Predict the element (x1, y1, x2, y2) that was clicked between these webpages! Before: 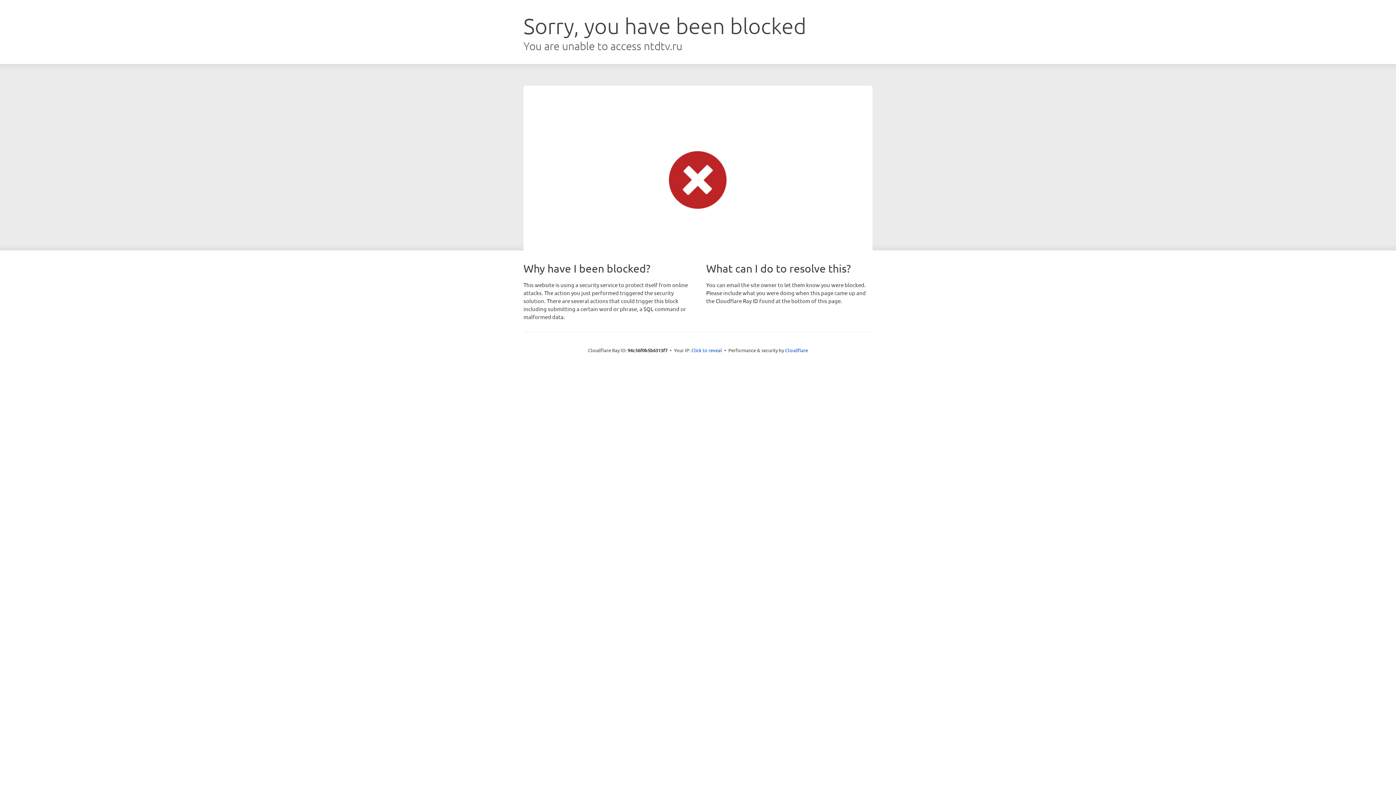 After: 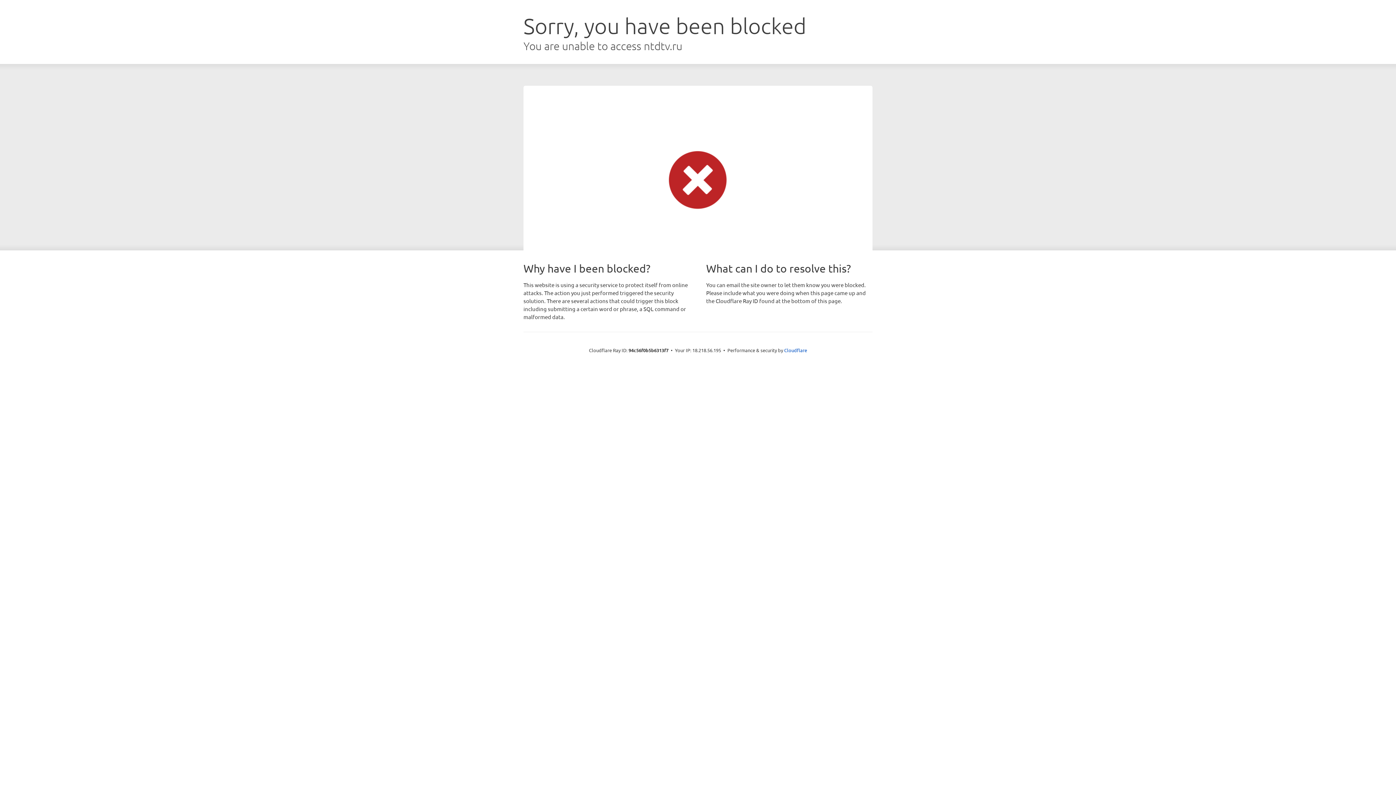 Action: bbox: (691, 346, 722, 353) label: Click to reveal